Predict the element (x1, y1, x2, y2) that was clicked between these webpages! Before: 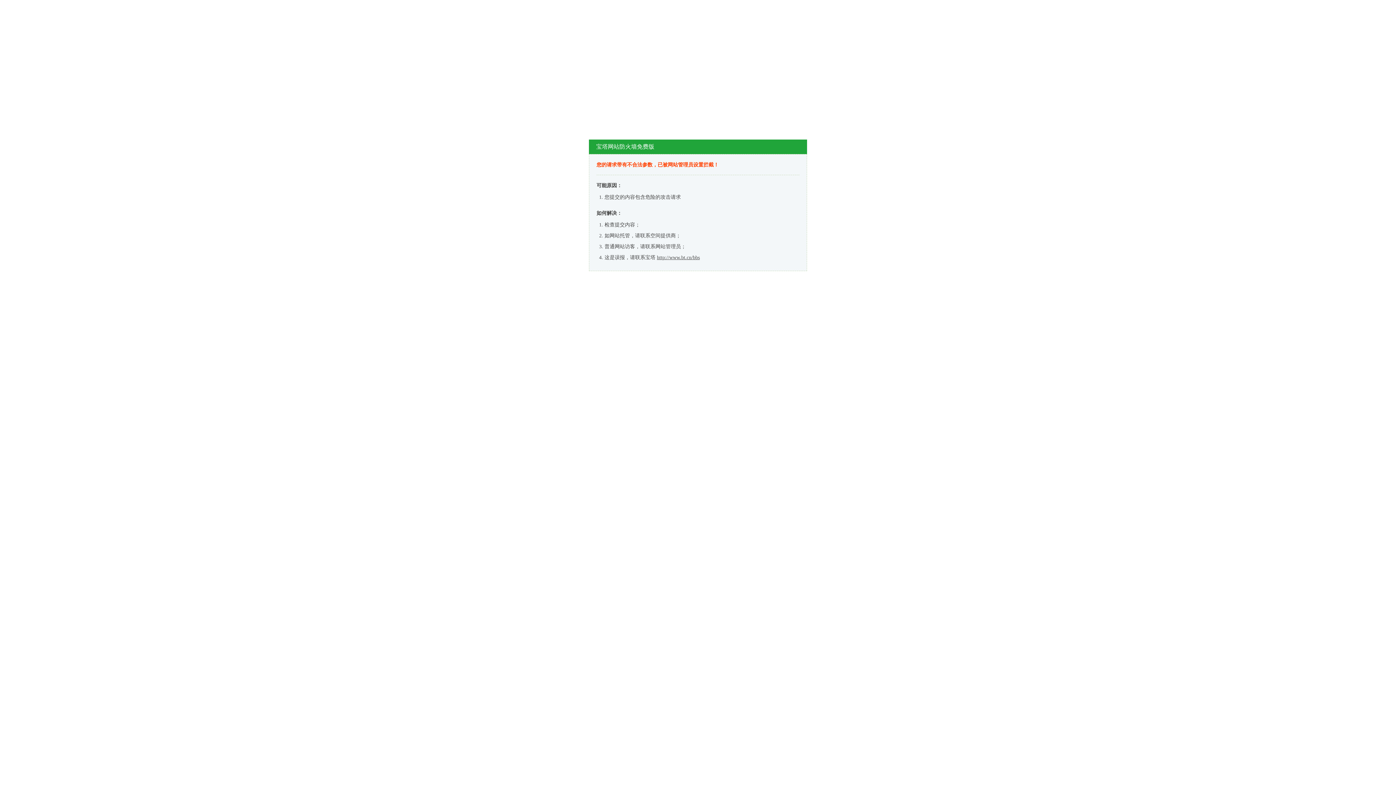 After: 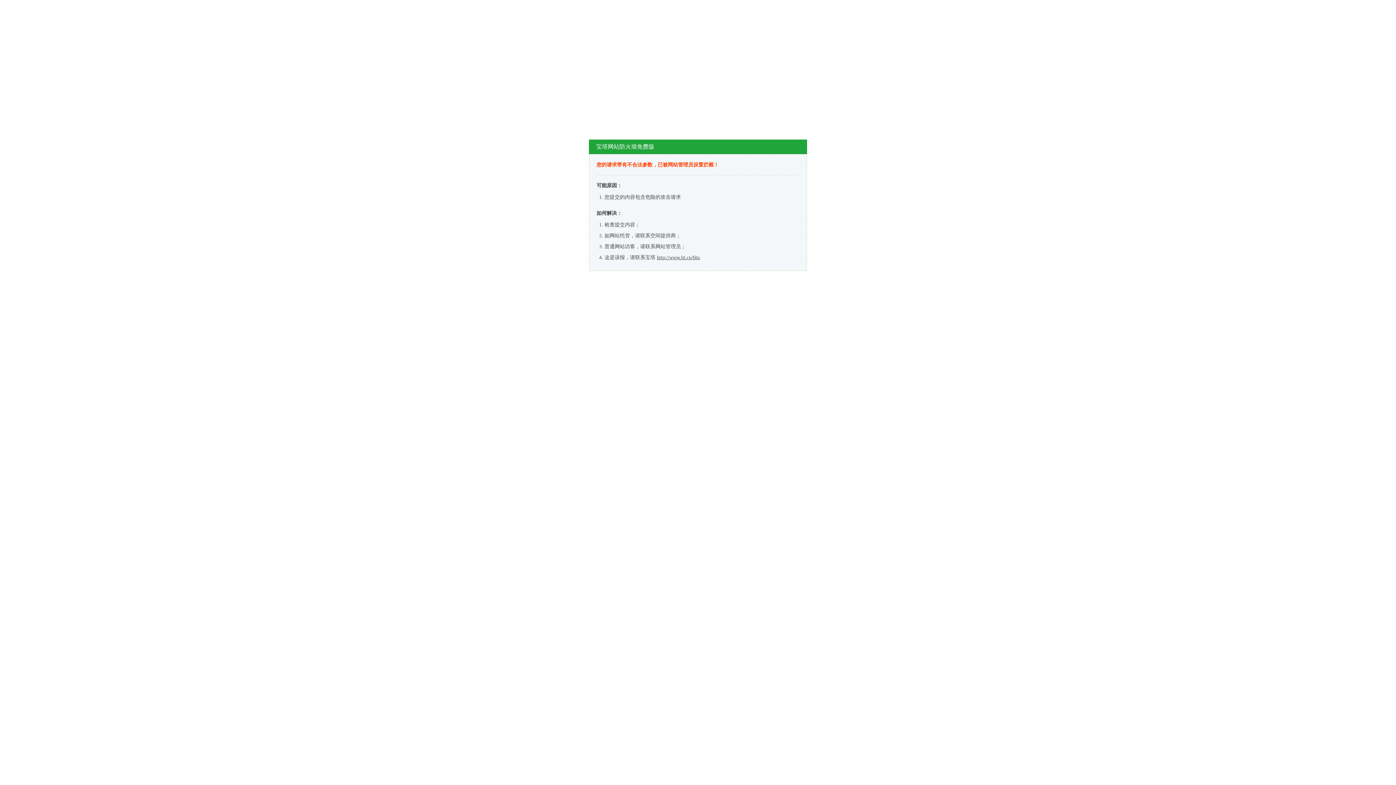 Action: label: http://www.bt.cn/bbs bbox: (657, 254, 700, 260)